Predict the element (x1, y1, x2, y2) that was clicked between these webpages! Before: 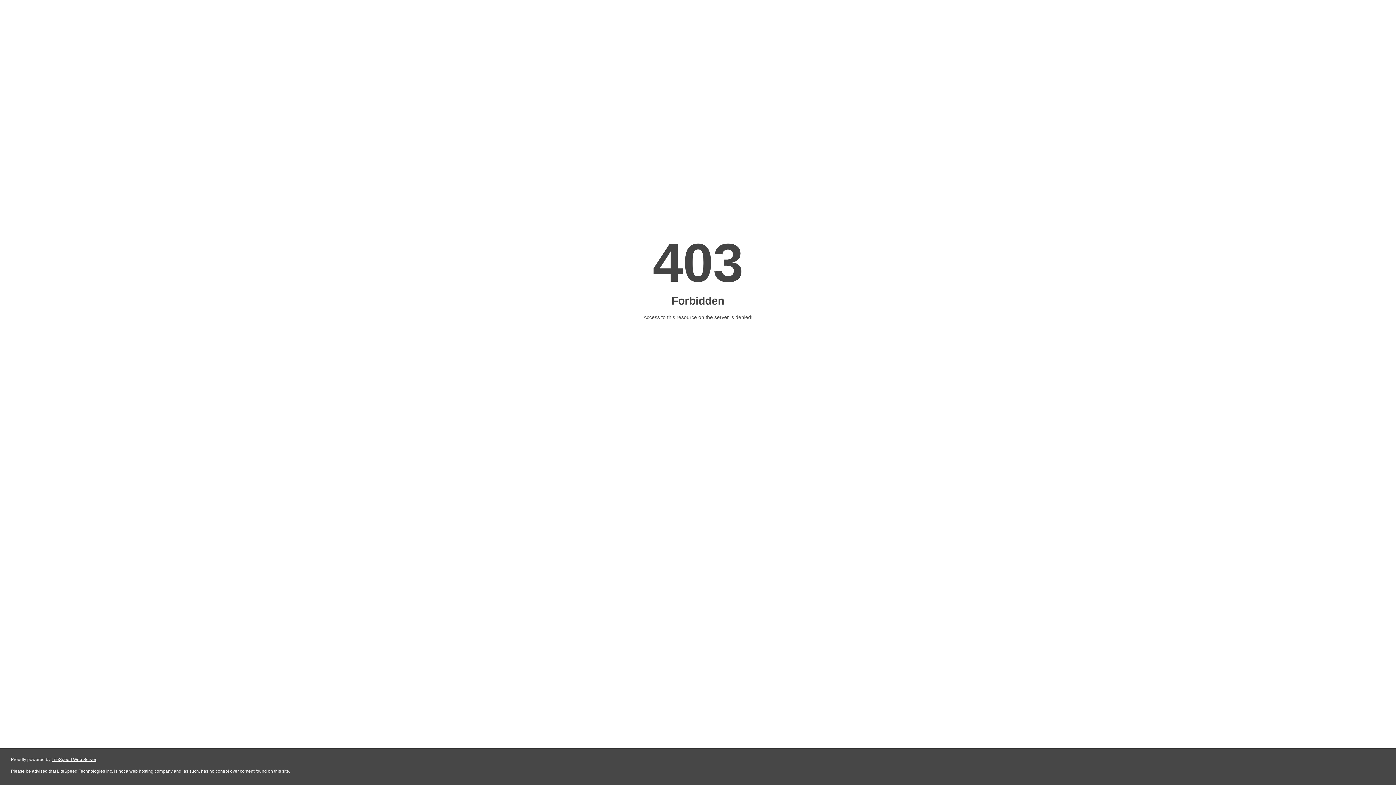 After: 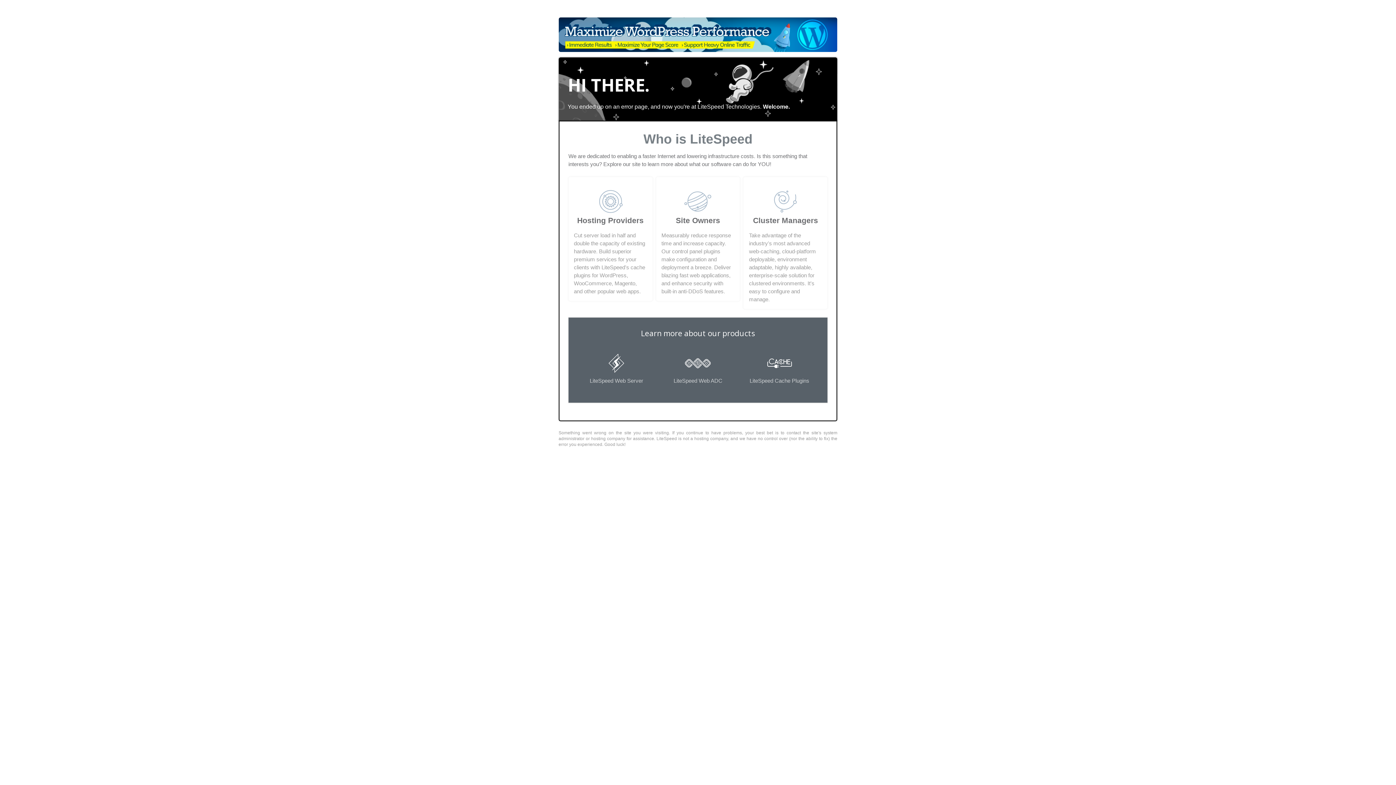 Action: label: LiteSpeed Web Server bbox: (51, 757, 96, 762)